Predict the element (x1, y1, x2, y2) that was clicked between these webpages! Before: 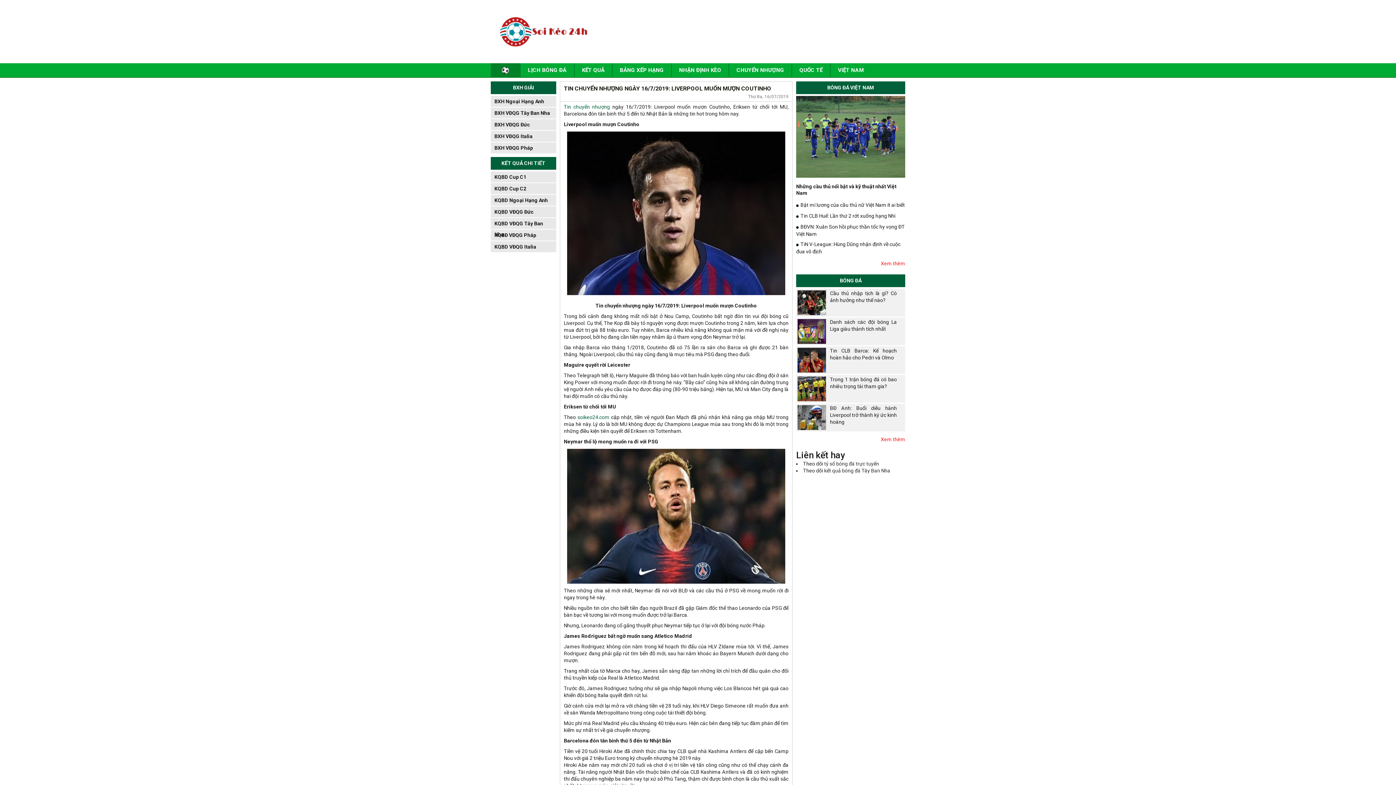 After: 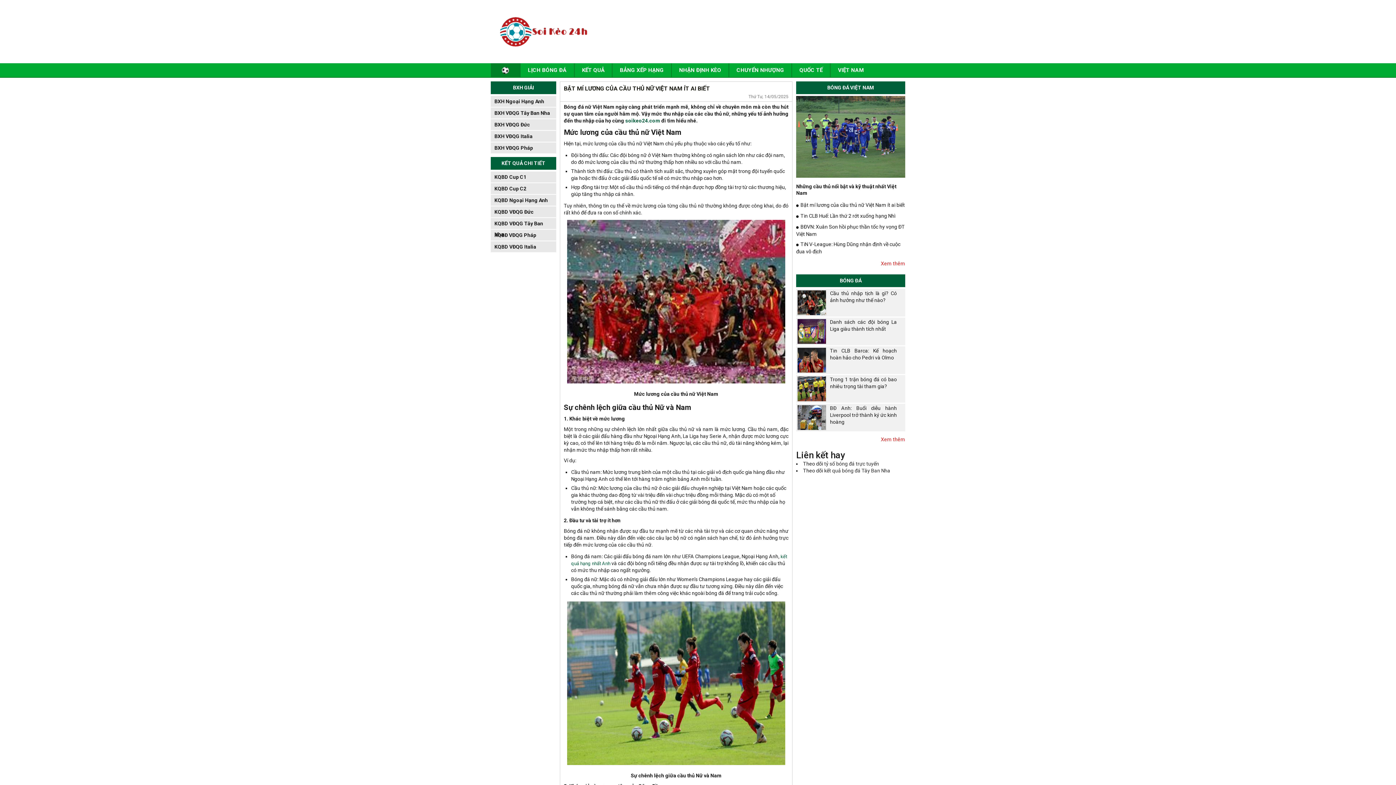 Action: label: Bật mí lương của cầu thủ nữ Việt Nam ít ai biết bbox: (796, 201, 905, 209)